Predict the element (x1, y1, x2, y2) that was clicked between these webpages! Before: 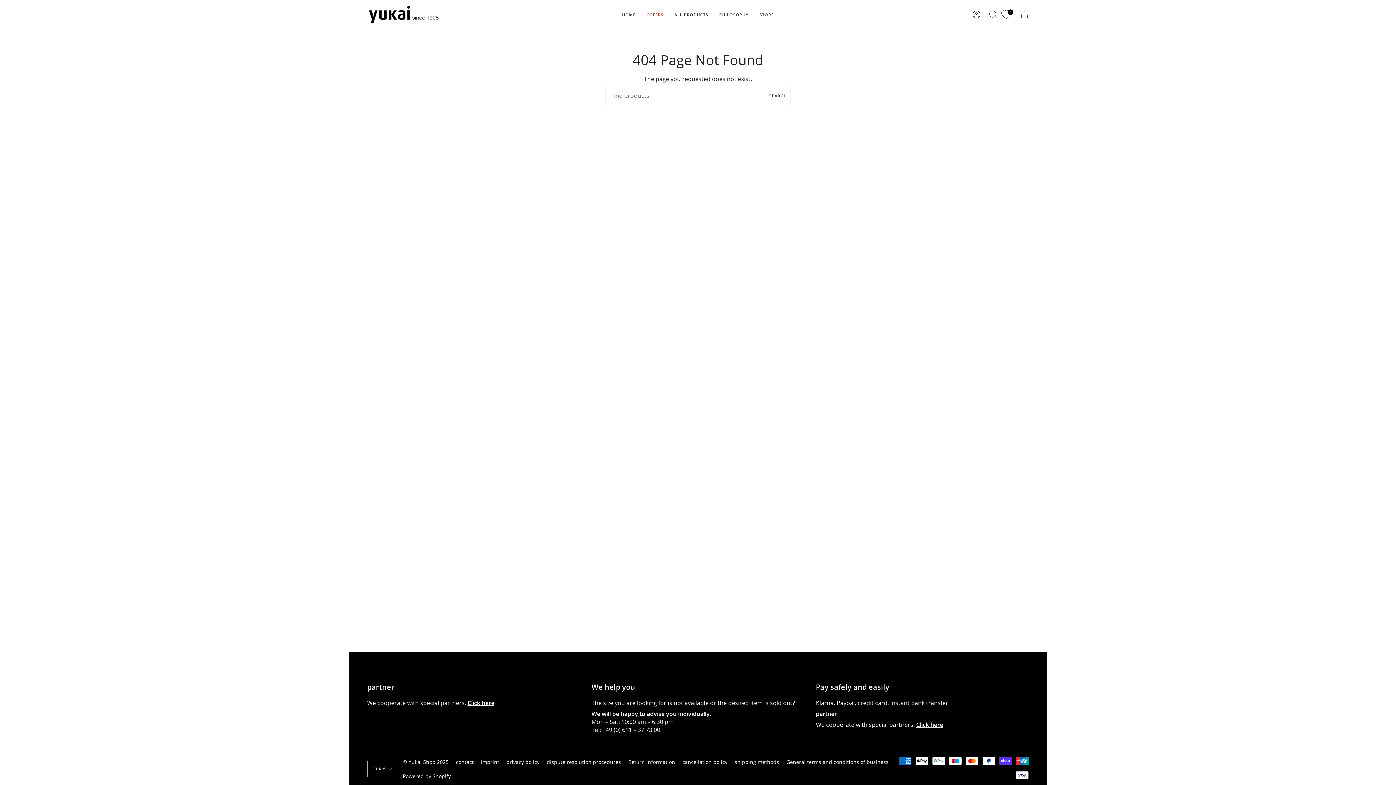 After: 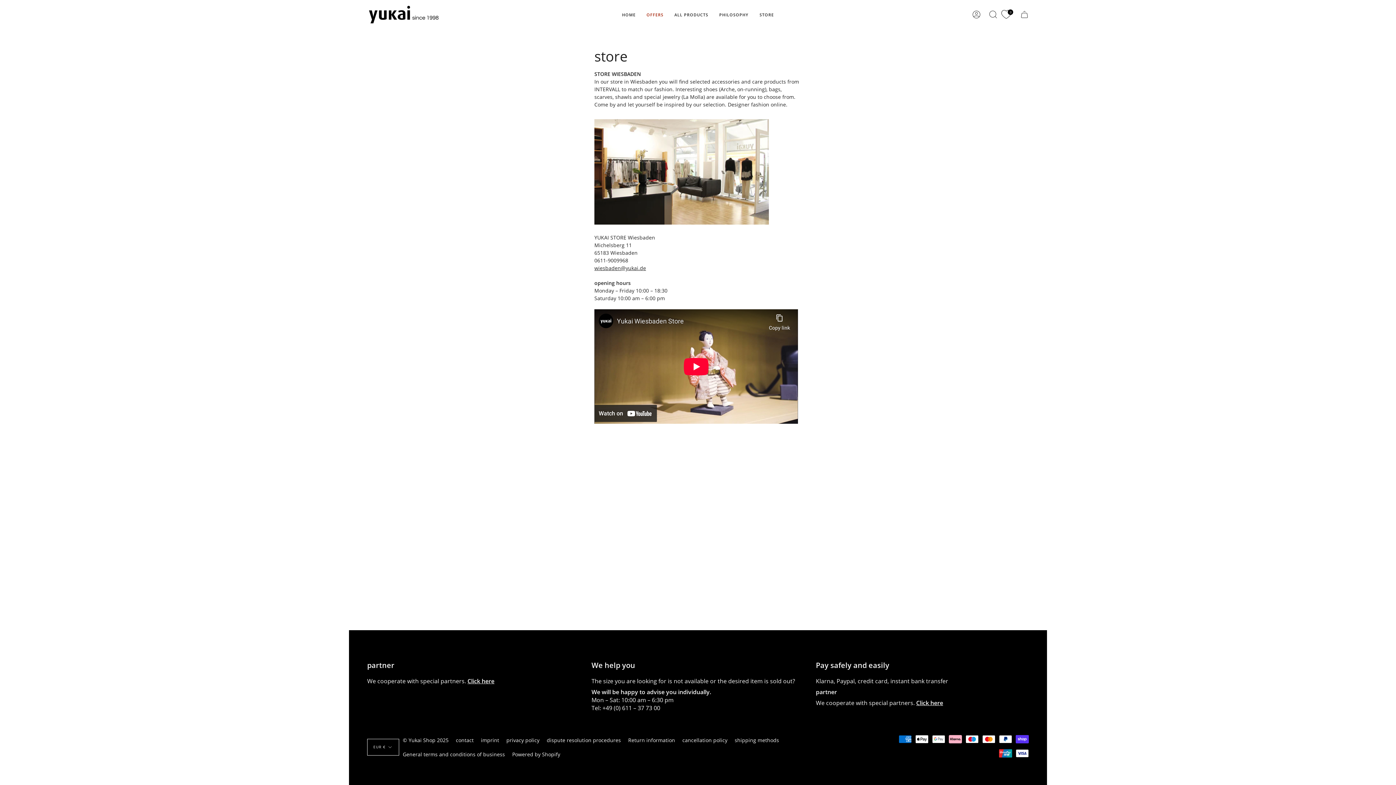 Action: label: STORE bbox: (754, 0, 779, 29)